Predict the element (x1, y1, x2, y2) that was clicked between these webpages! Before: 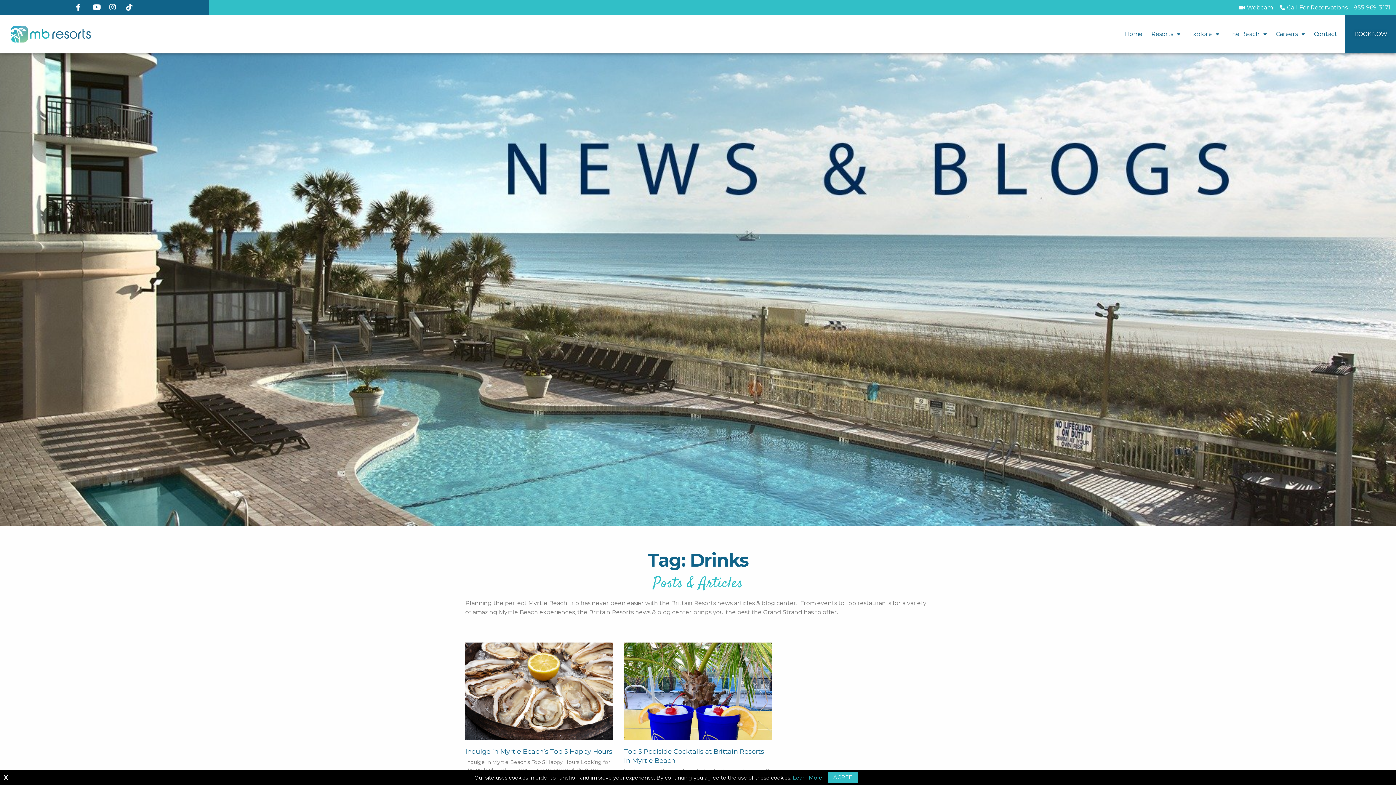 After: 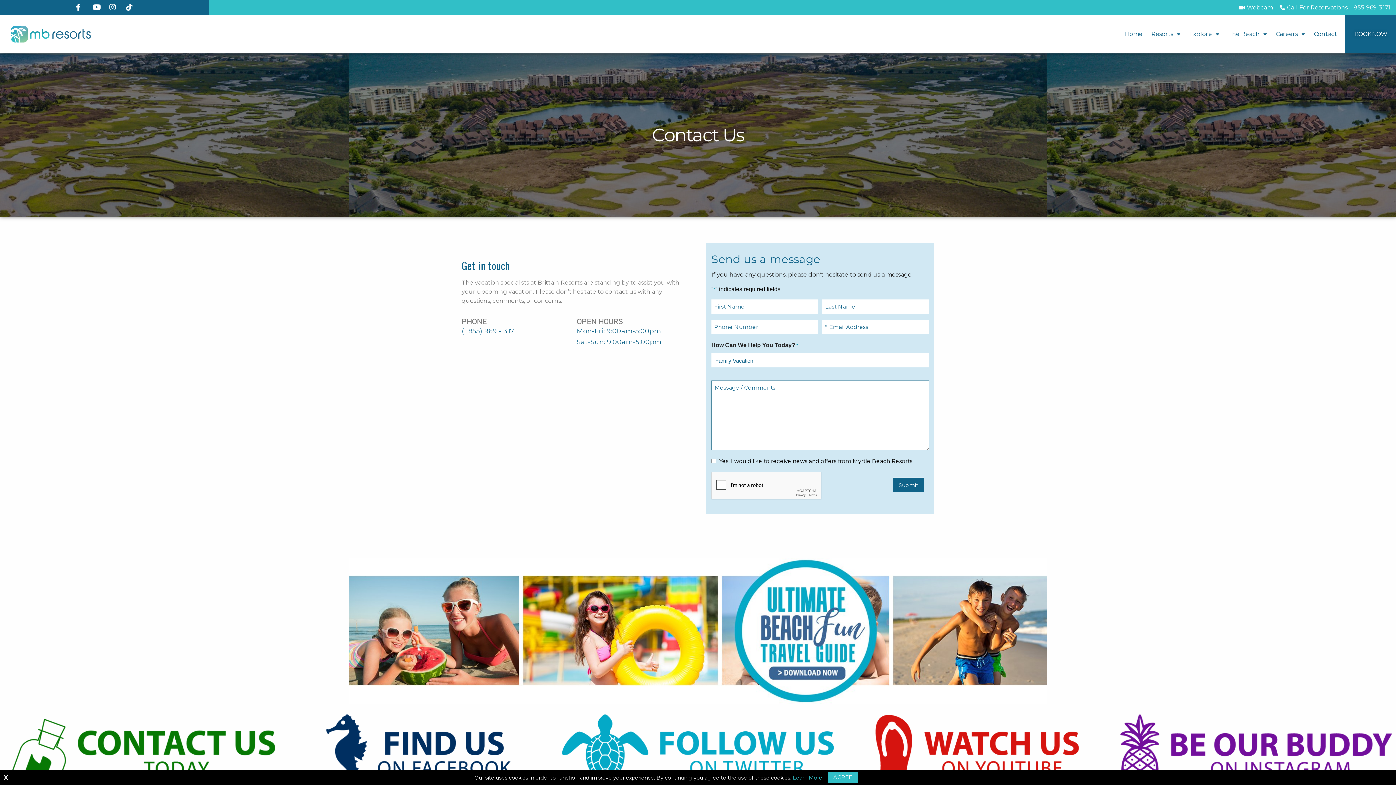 Action: label: Contact bbox: (1309, 25, 1341, 42)